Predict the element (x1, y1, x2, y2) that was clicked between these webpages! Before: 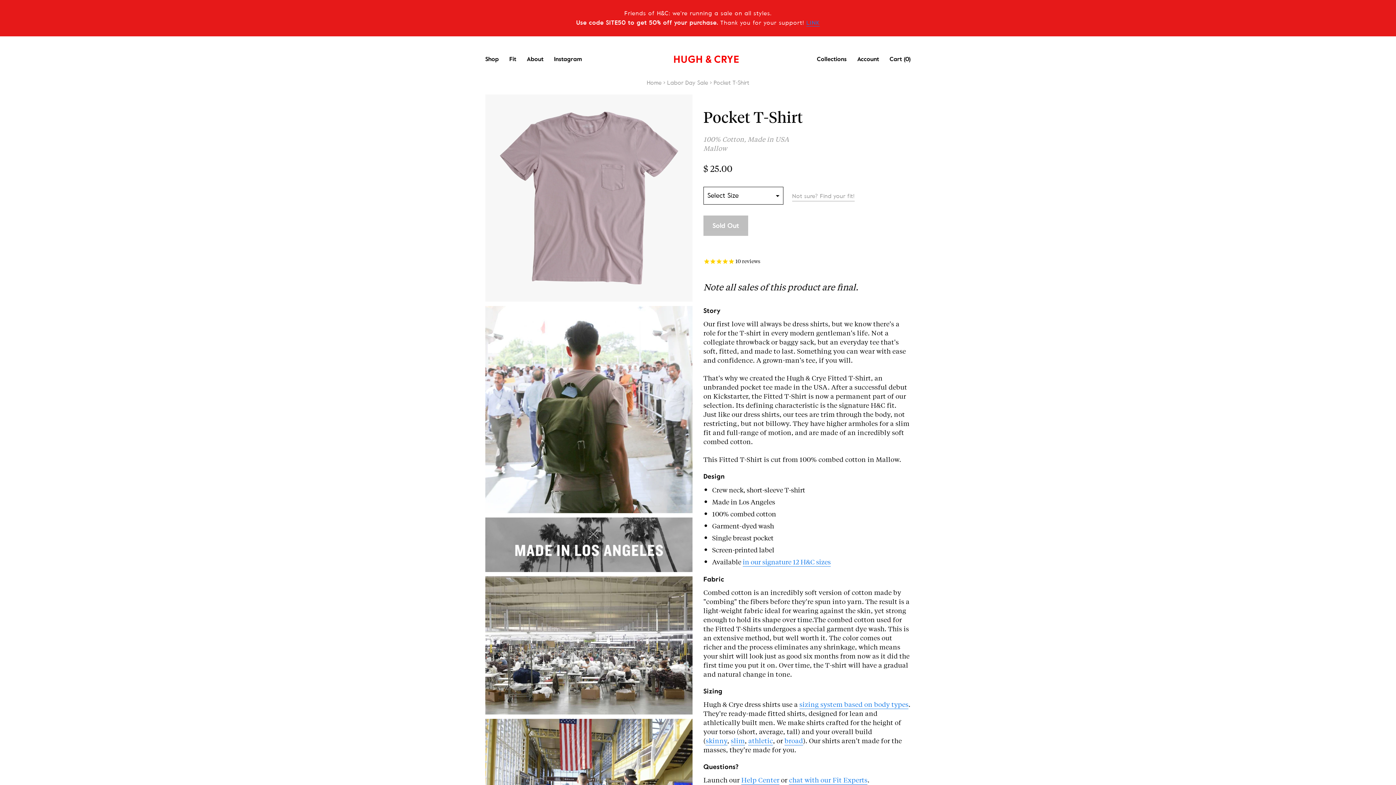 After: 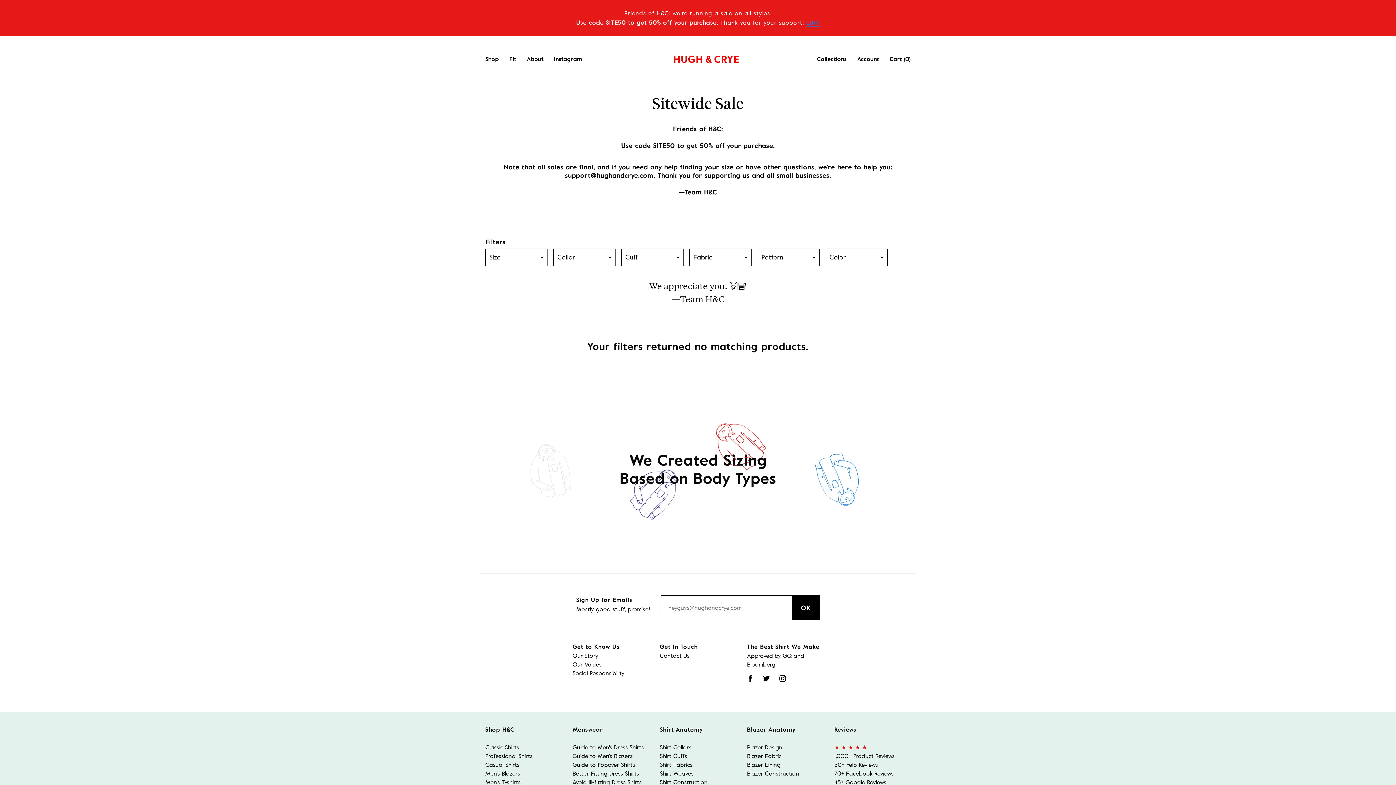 Action: bbox: (806, 19, 819, 26) label: LINK